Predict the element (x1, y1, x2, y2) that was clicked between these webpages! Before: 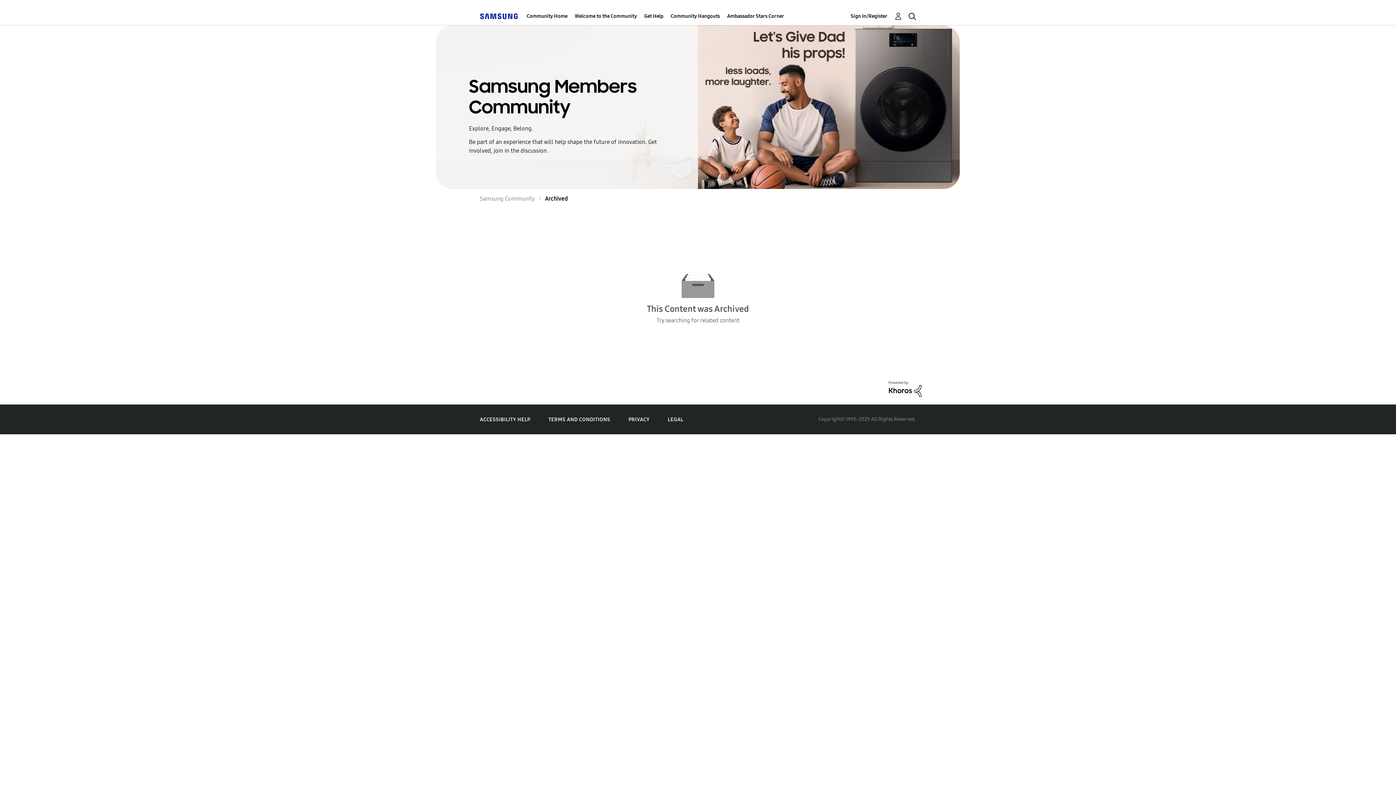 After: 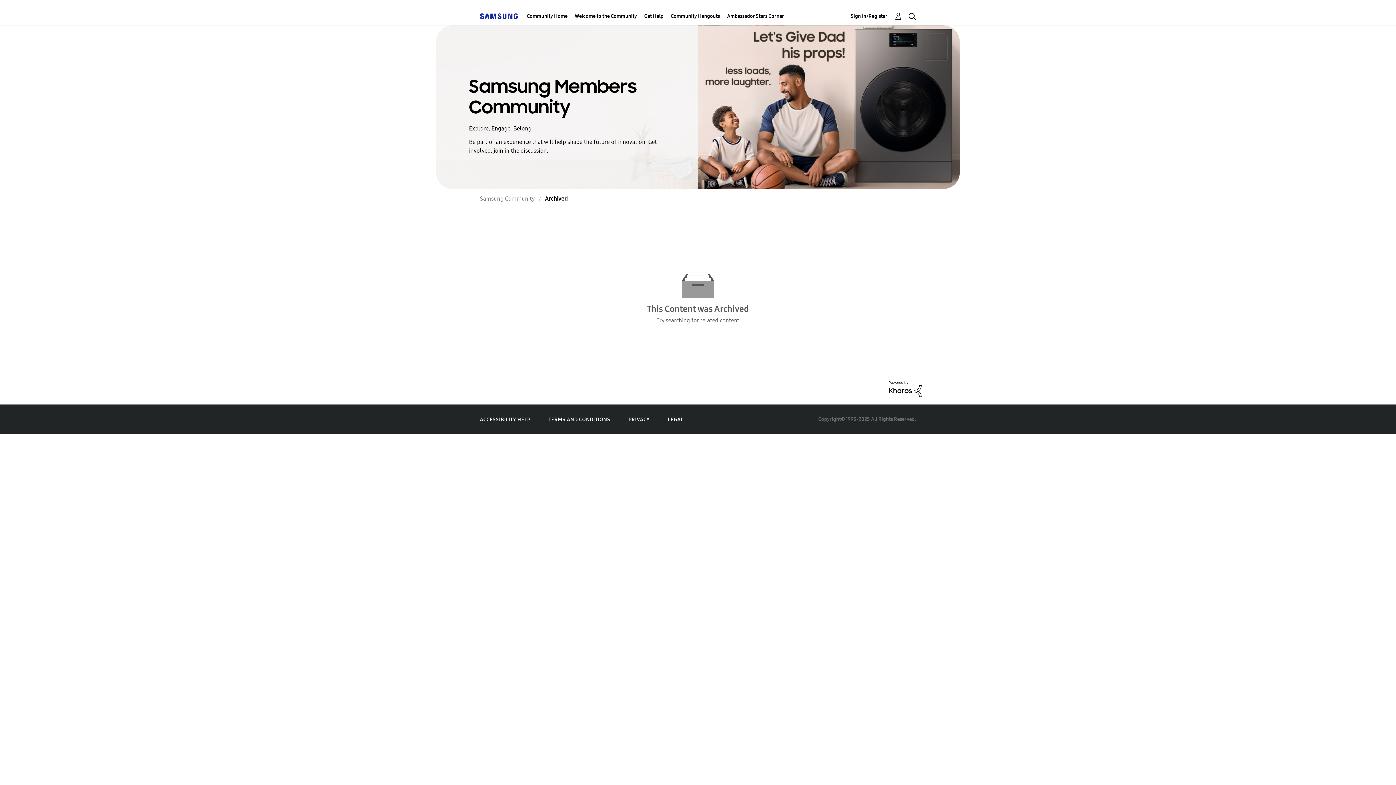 Action: bbox: (889, 385, 921, 392)